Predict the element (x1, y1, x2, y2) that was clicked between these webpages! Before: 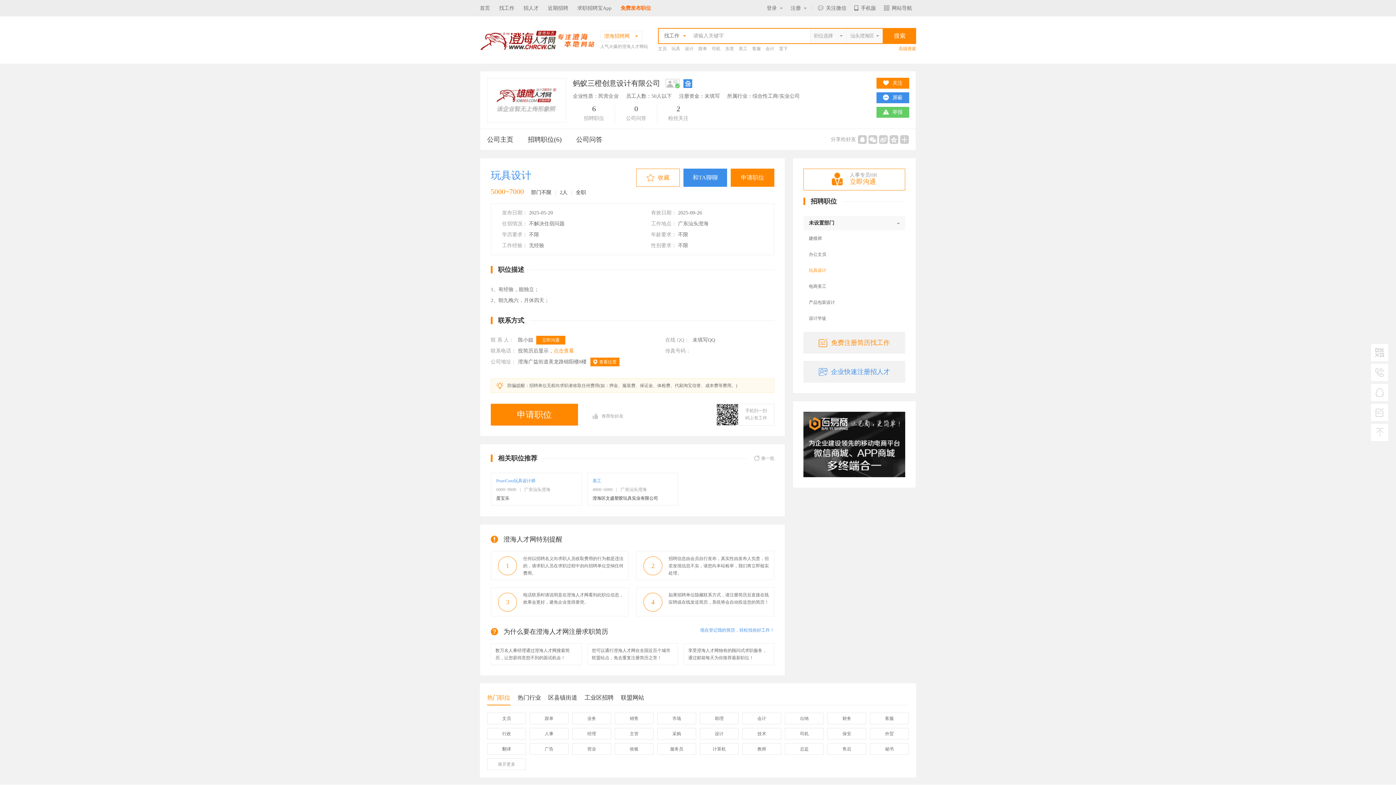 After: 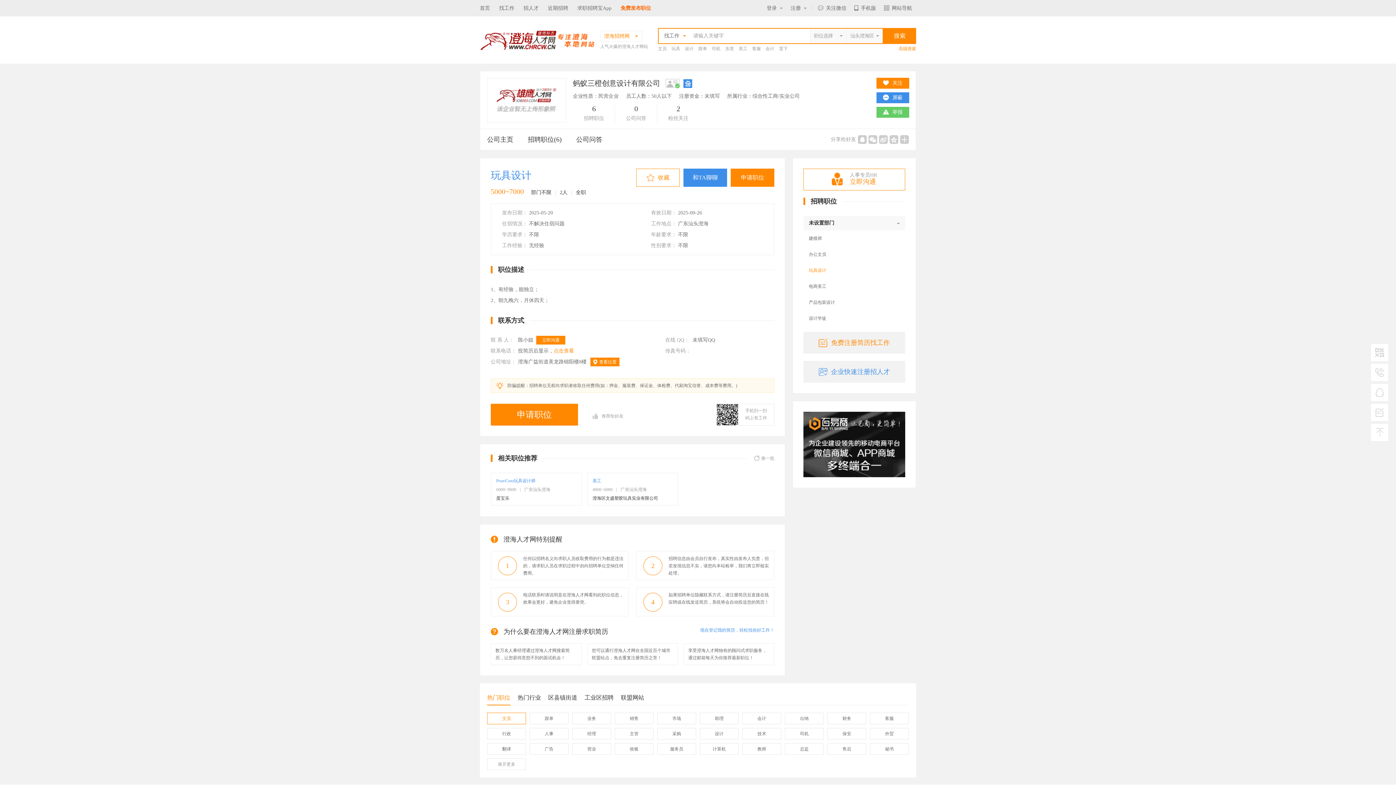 Action: label: 文员 bbox: (487, 713, 526, 724)